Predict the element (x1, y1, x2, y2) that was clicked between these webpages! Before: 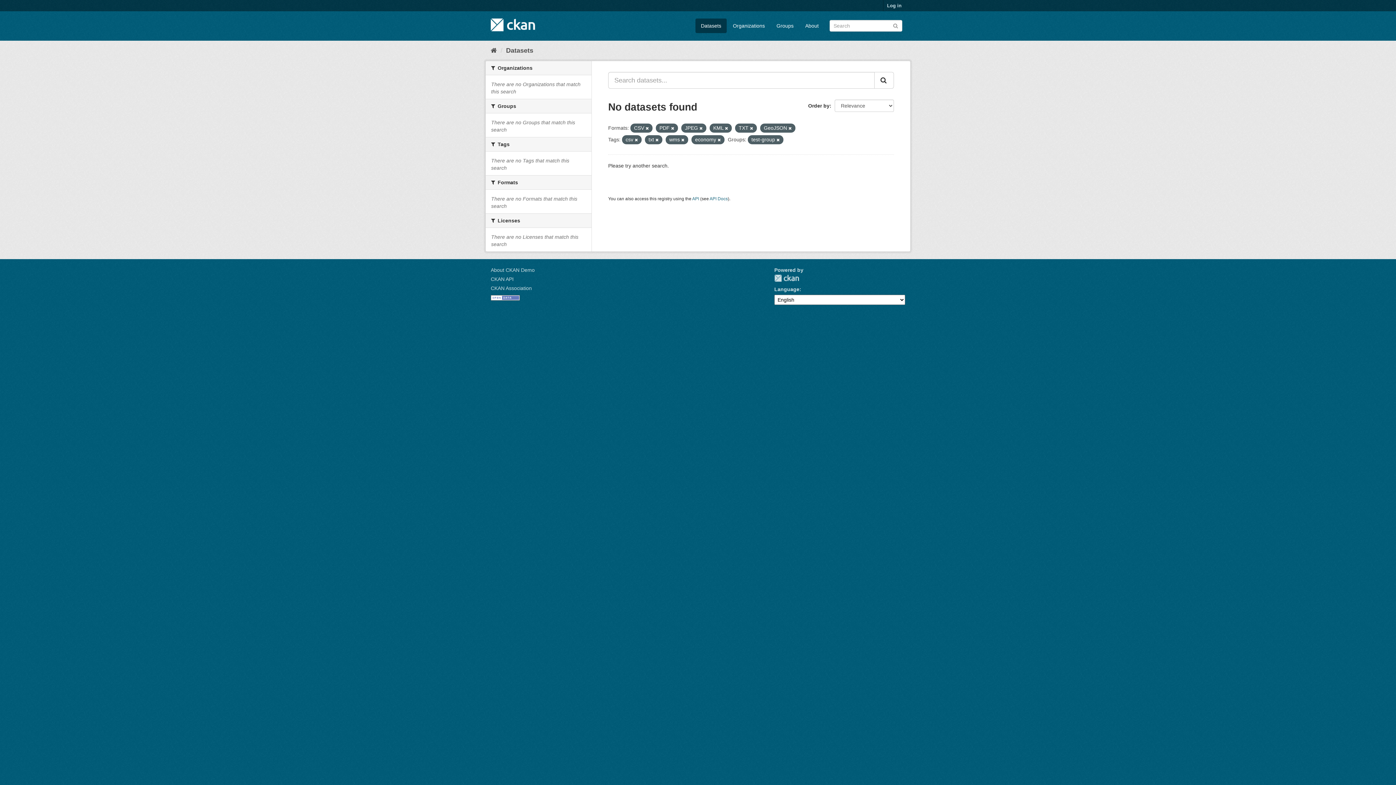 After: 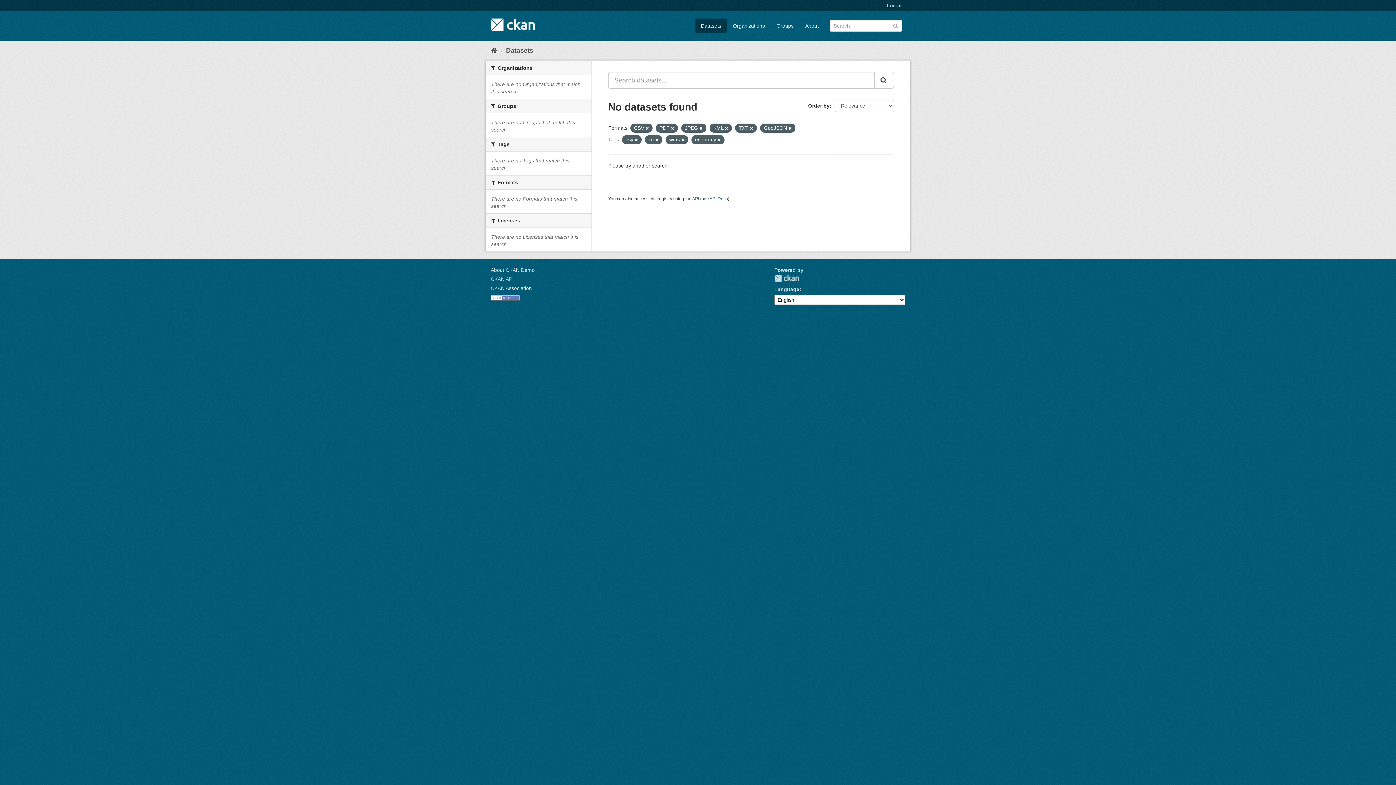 Action: bbox: (776, 137, 780, 142)